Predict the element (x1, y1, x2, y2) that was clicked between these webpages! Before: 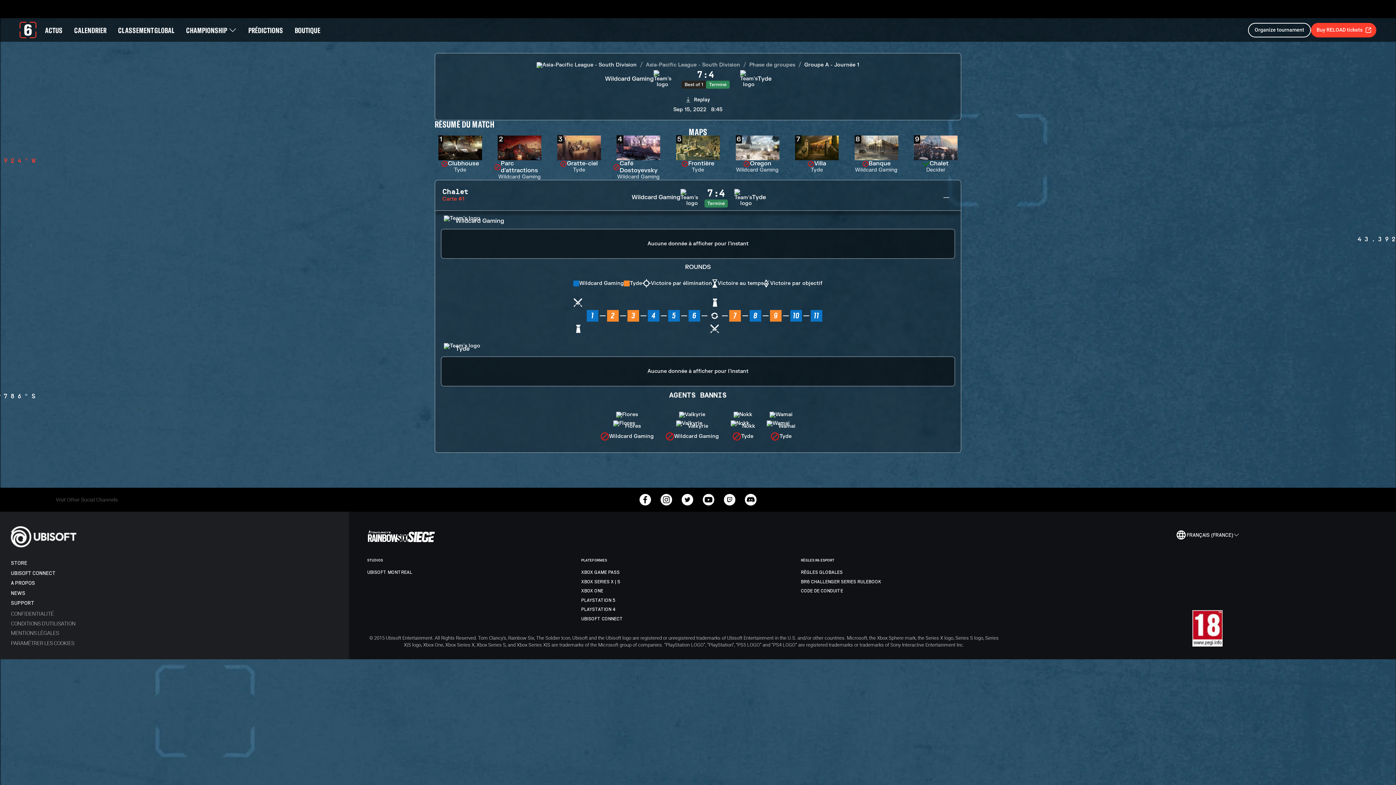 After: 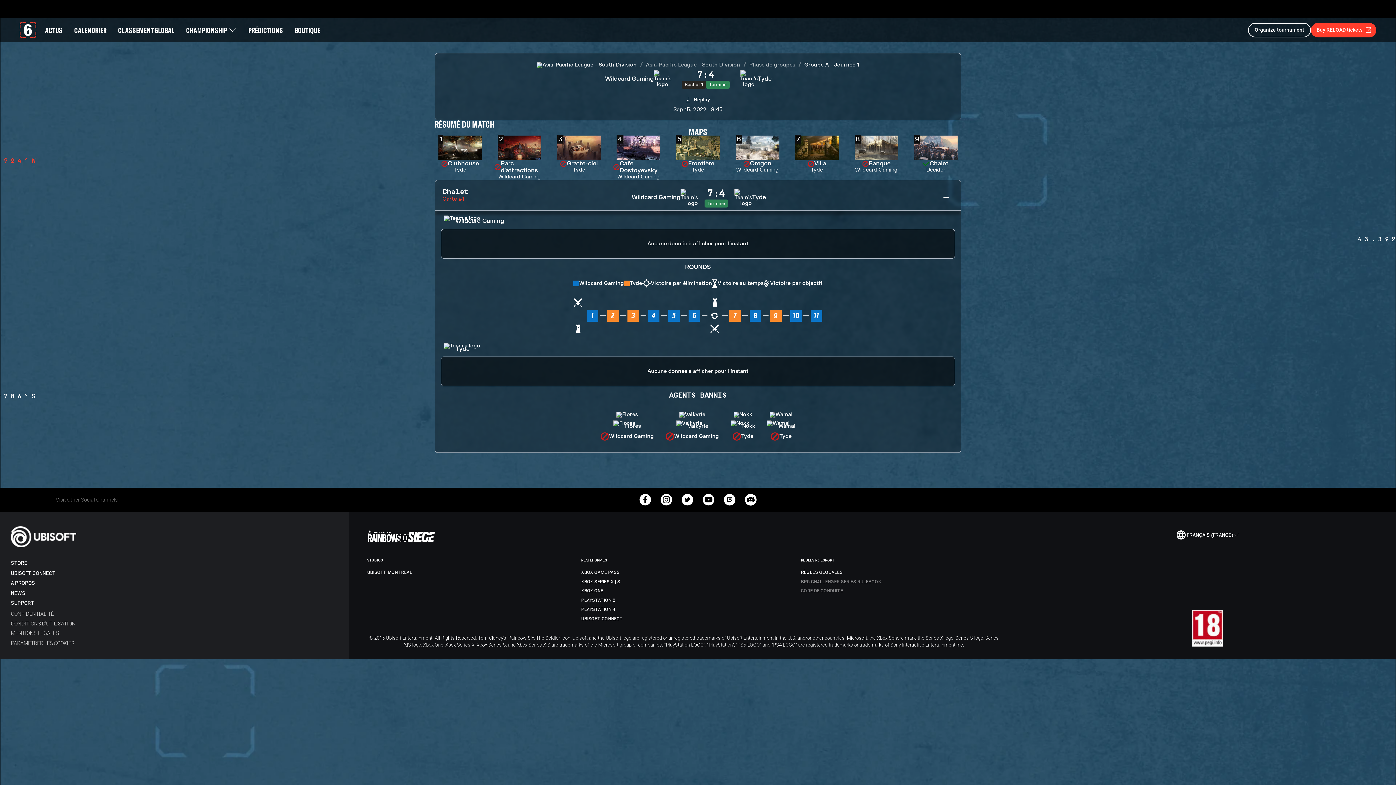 Action: label: RÈGLES GLOBALES bbox: (801, 568, 881, 577)